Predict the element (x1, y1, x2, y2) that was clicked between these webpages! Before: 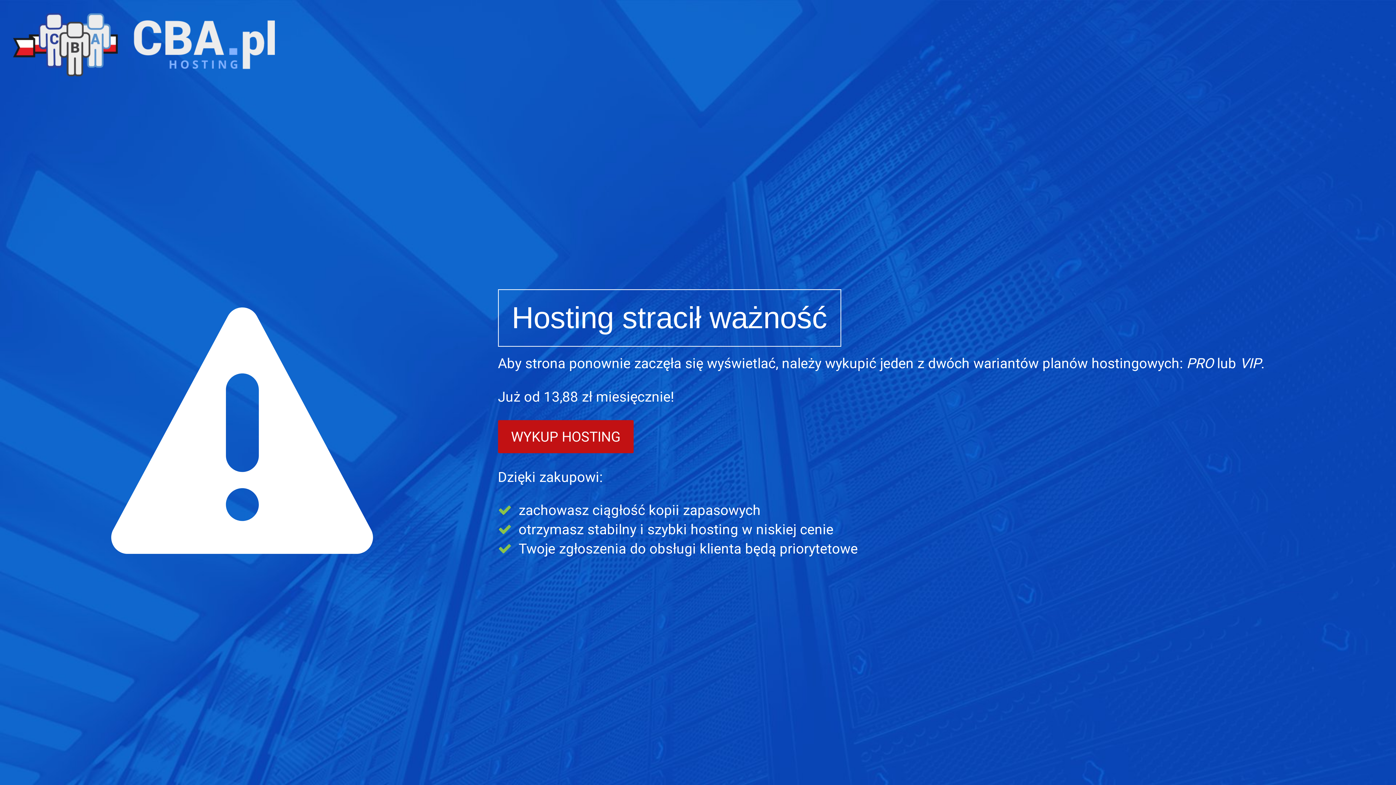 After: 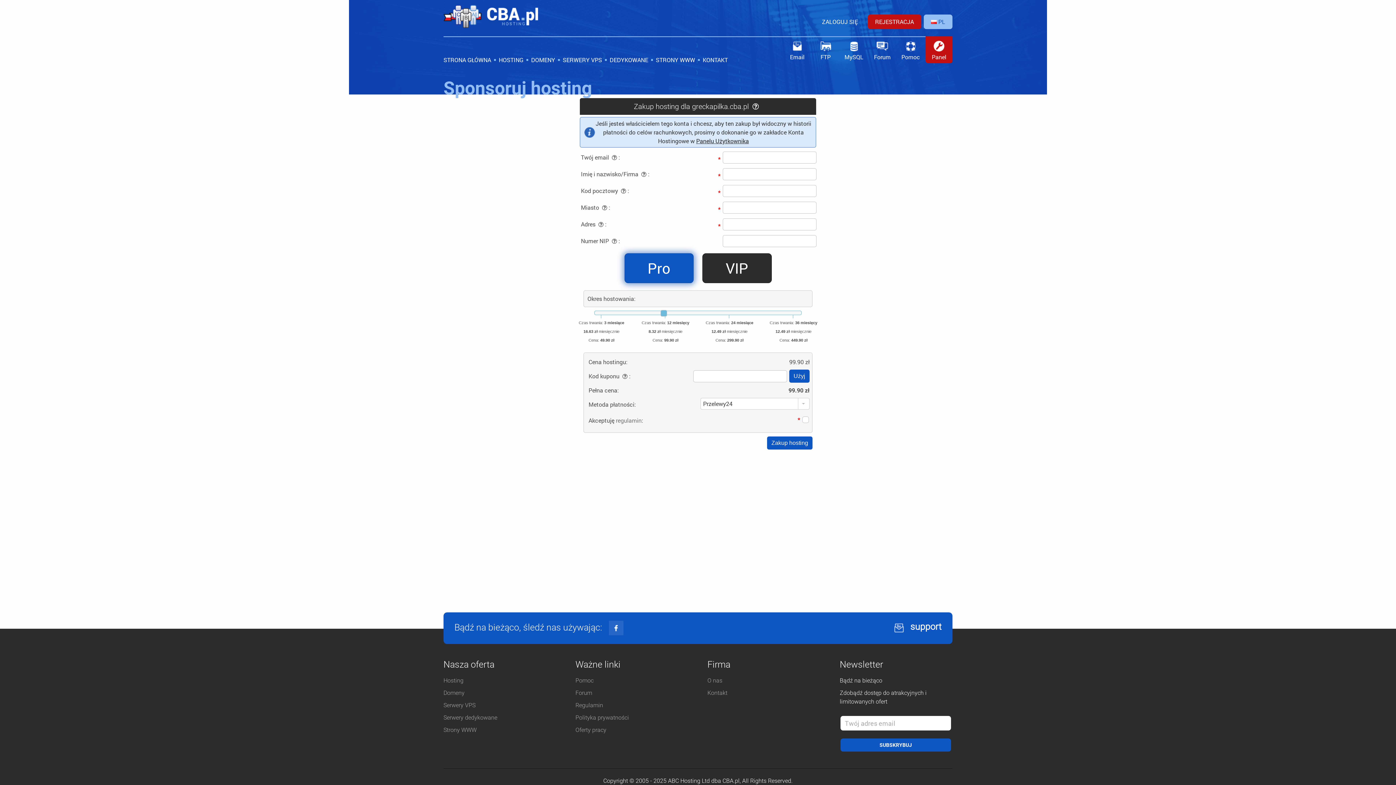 Action: bbox: (498, 420, 633, 453) label: WYKUP HOSTING